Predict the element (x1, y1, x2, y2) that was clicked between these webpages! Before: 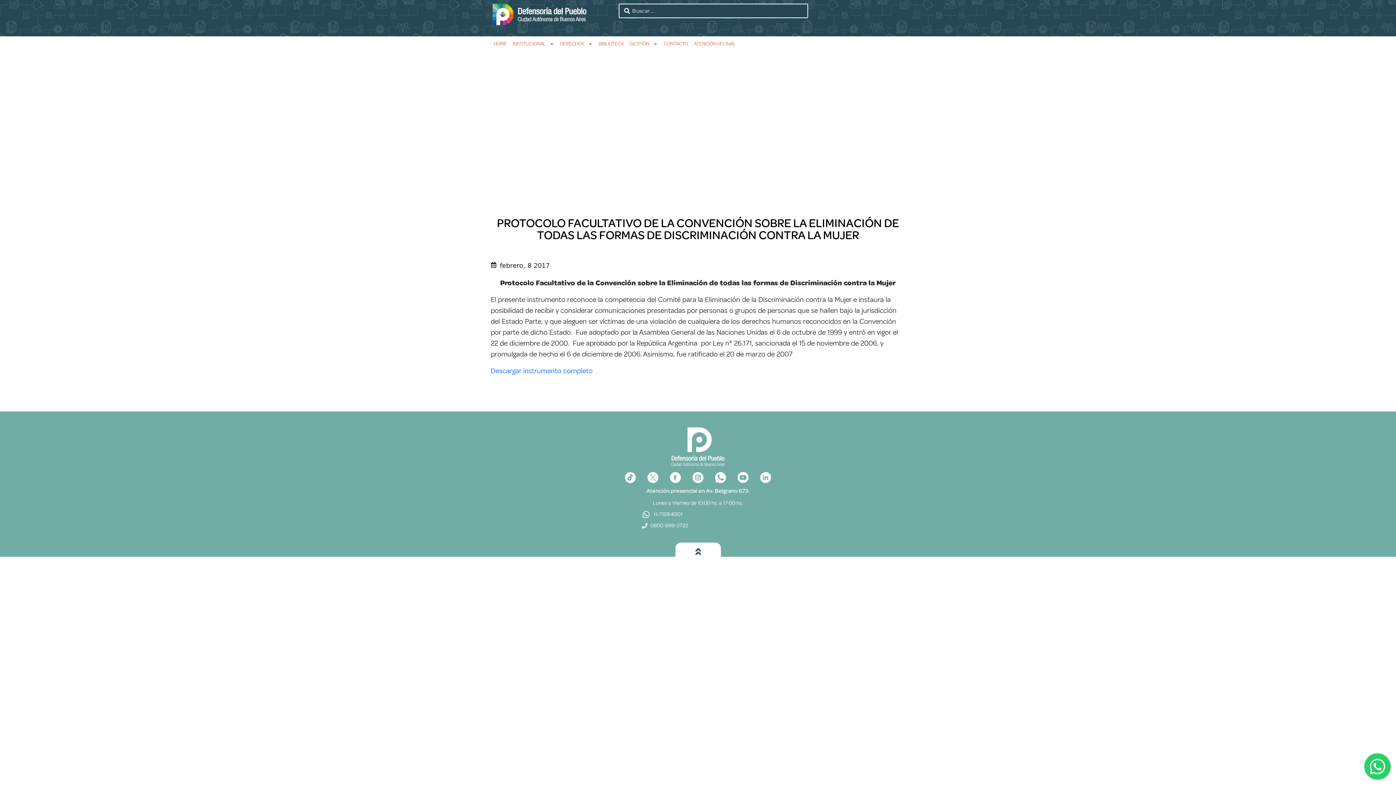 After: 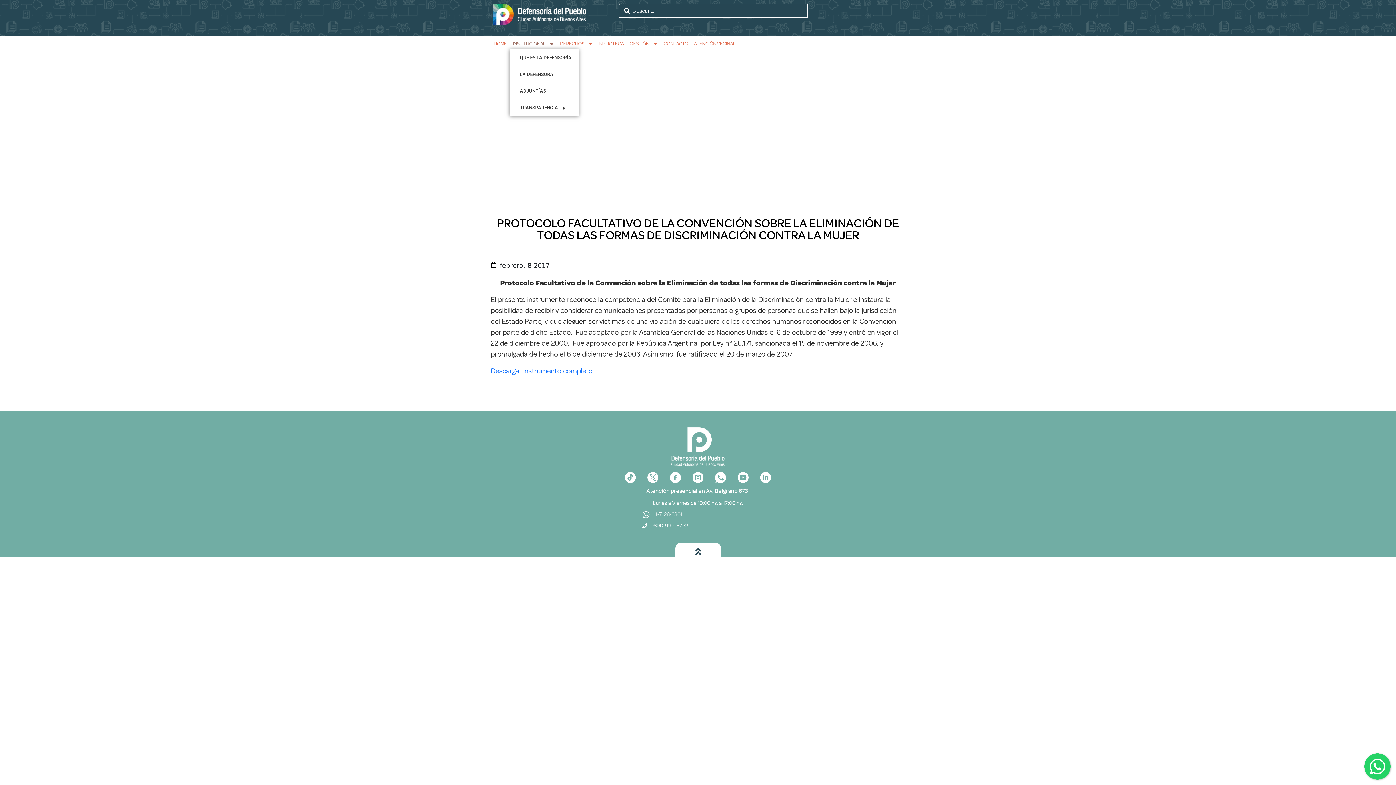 Action: label: INSTITUCIONAL bbox: (509, 38, 557, 49)